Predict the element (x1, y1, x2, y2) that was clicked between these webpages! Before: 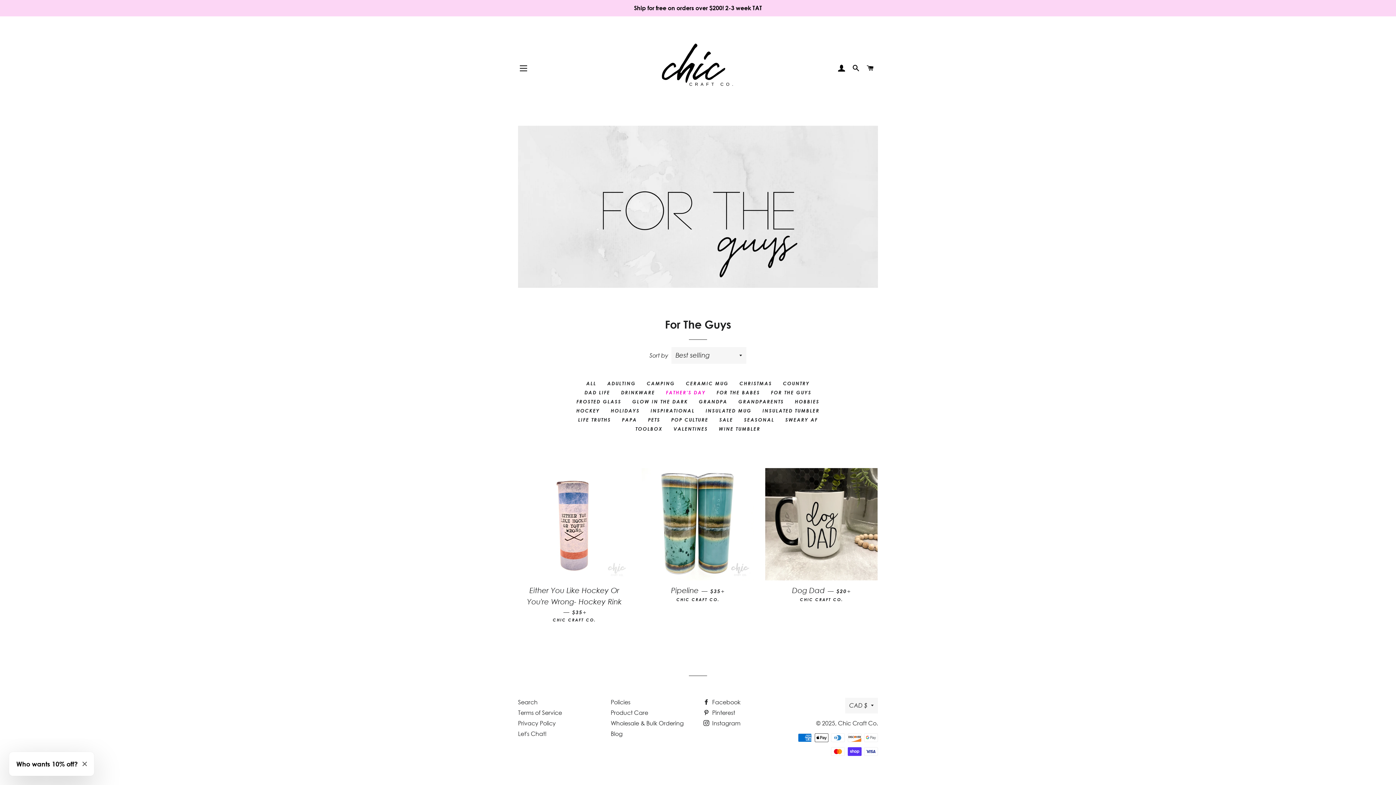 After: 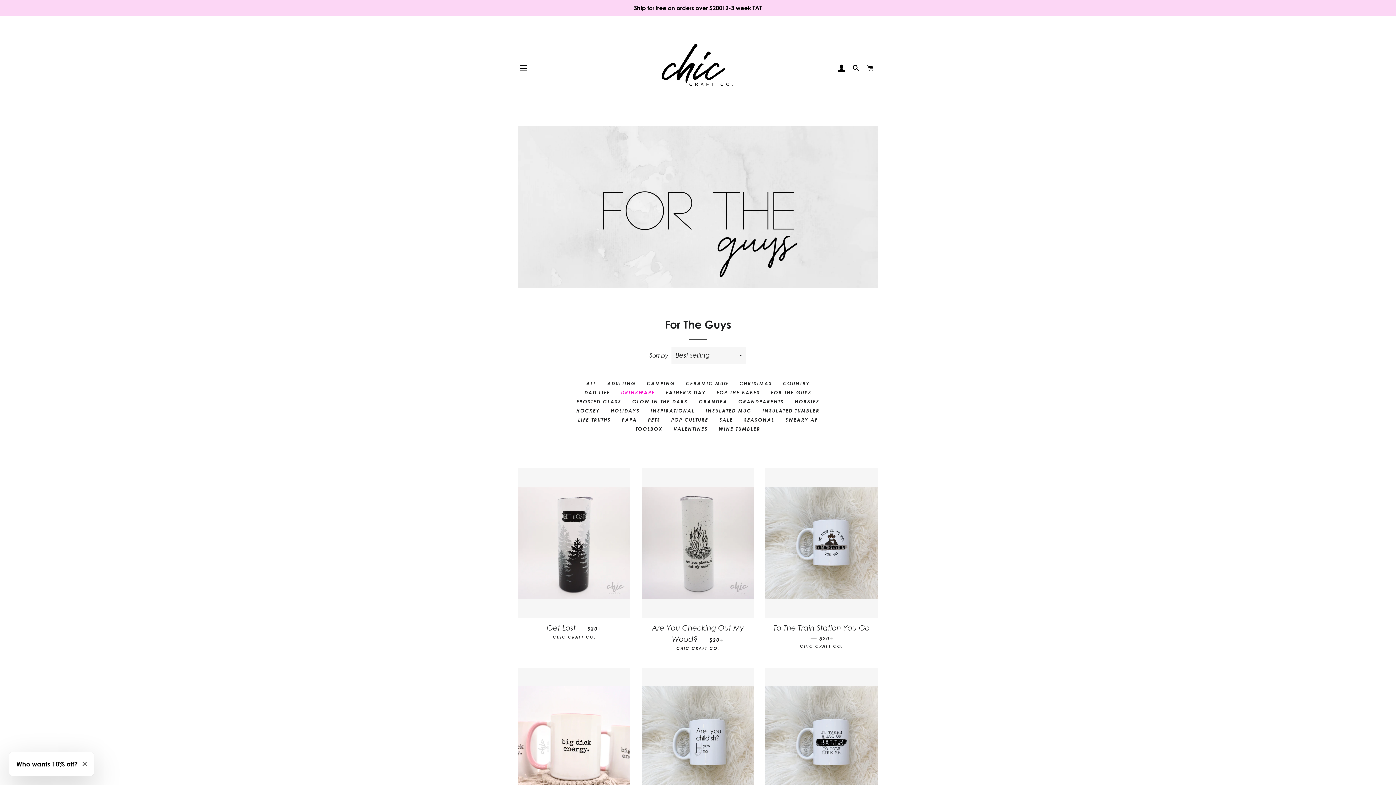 Action: label: DRINKWARE bbox: (615, 388, 660, 396)